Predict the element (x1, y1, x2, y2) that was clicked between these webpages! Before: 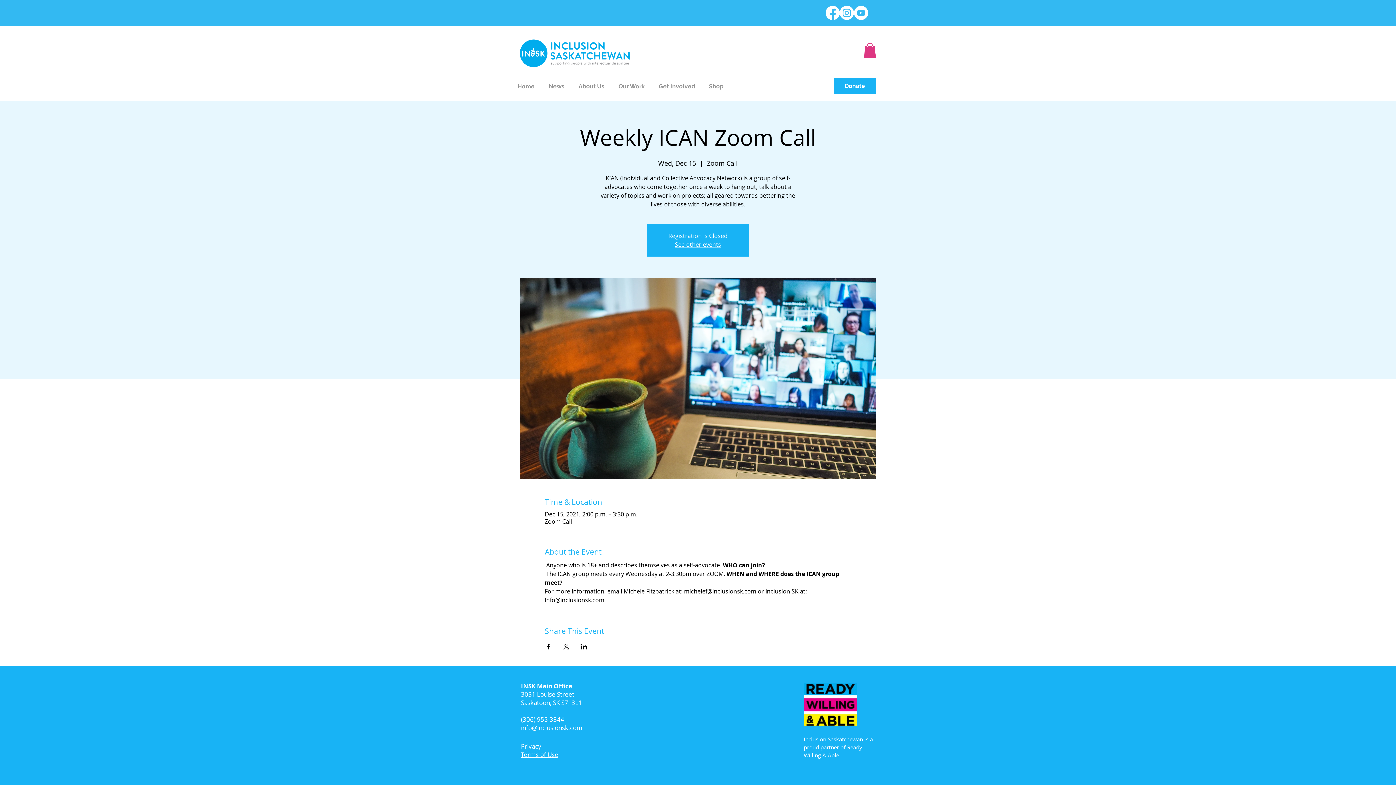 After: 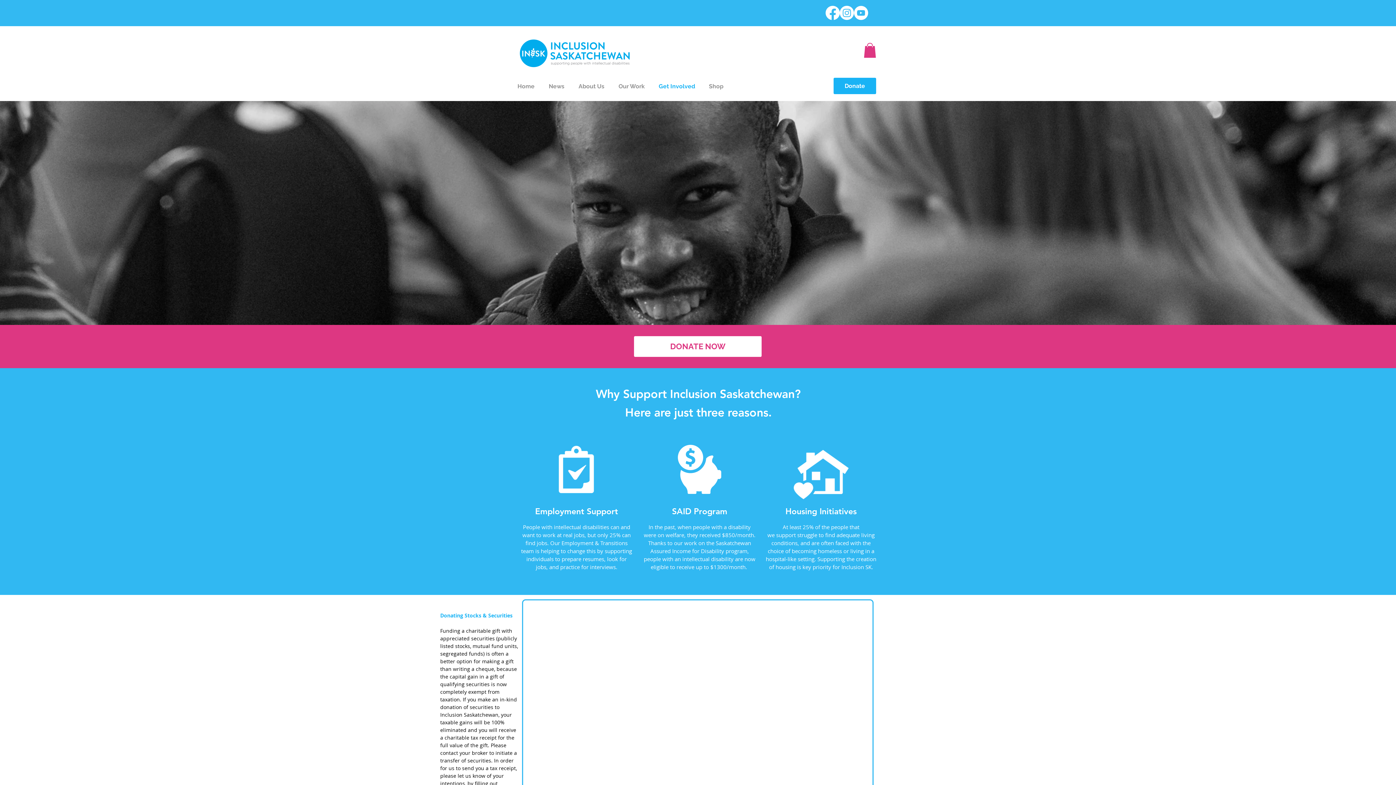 Action: label: Donate bbox: (833, 77, 876, 94)